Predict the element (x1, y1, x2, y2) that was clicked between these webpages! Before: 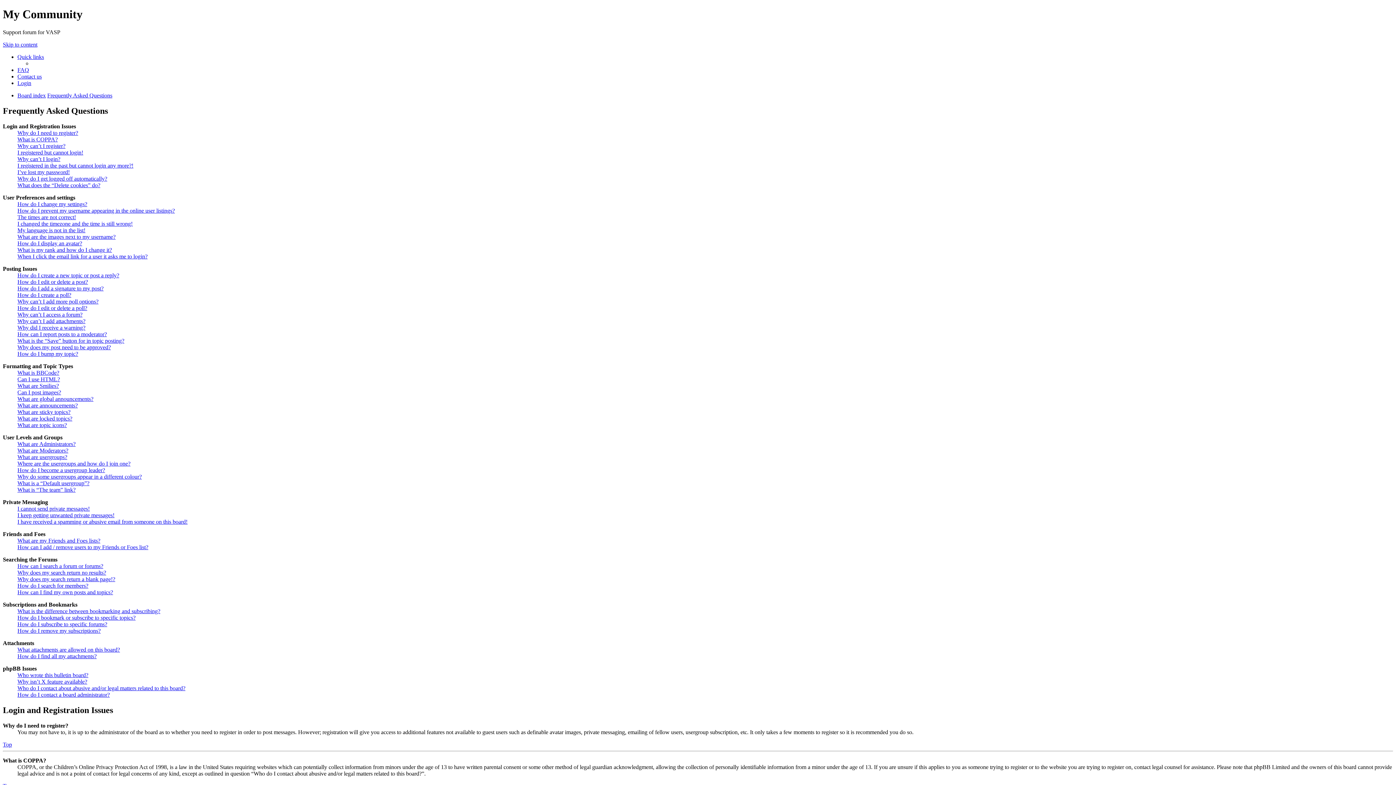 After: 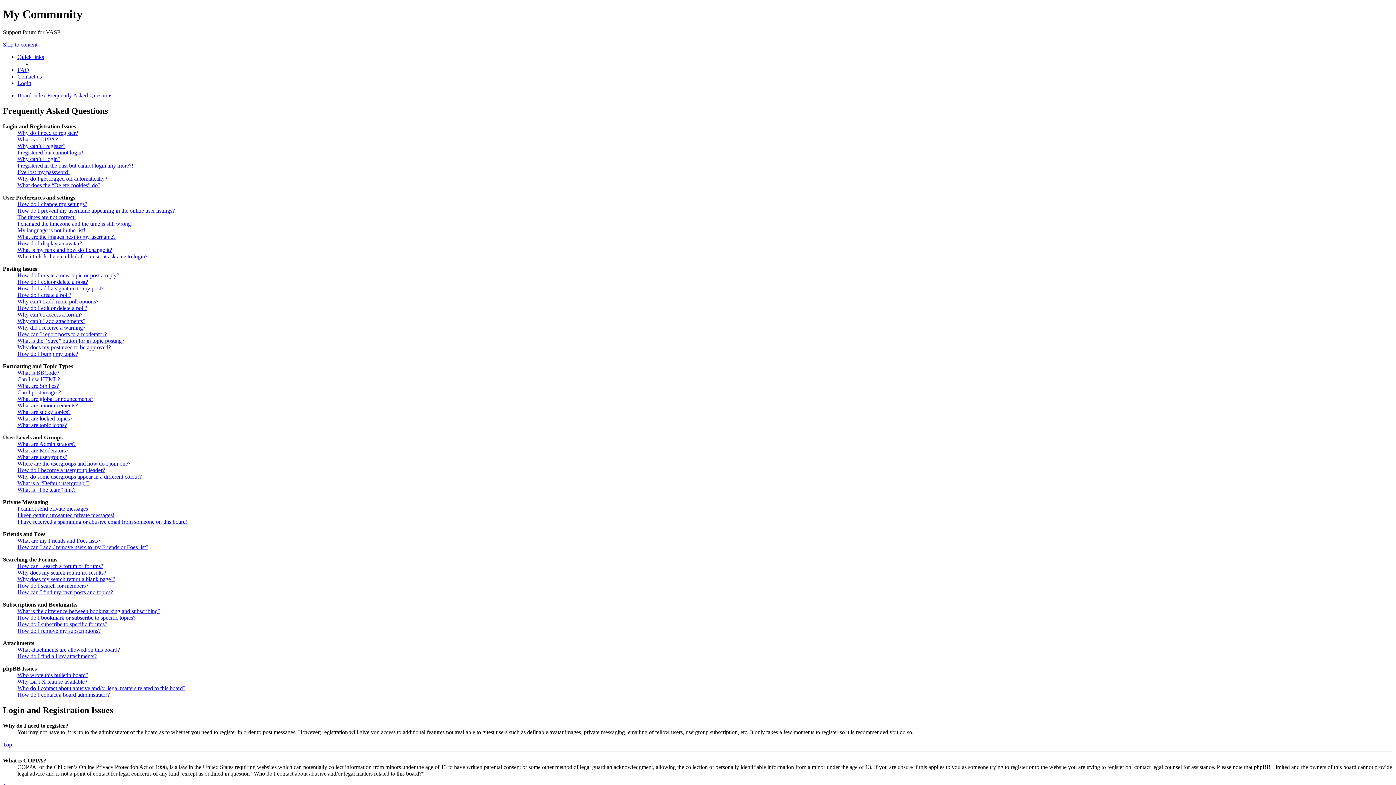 Action: label: Quick links bbox: (17, 53, 44, 59)